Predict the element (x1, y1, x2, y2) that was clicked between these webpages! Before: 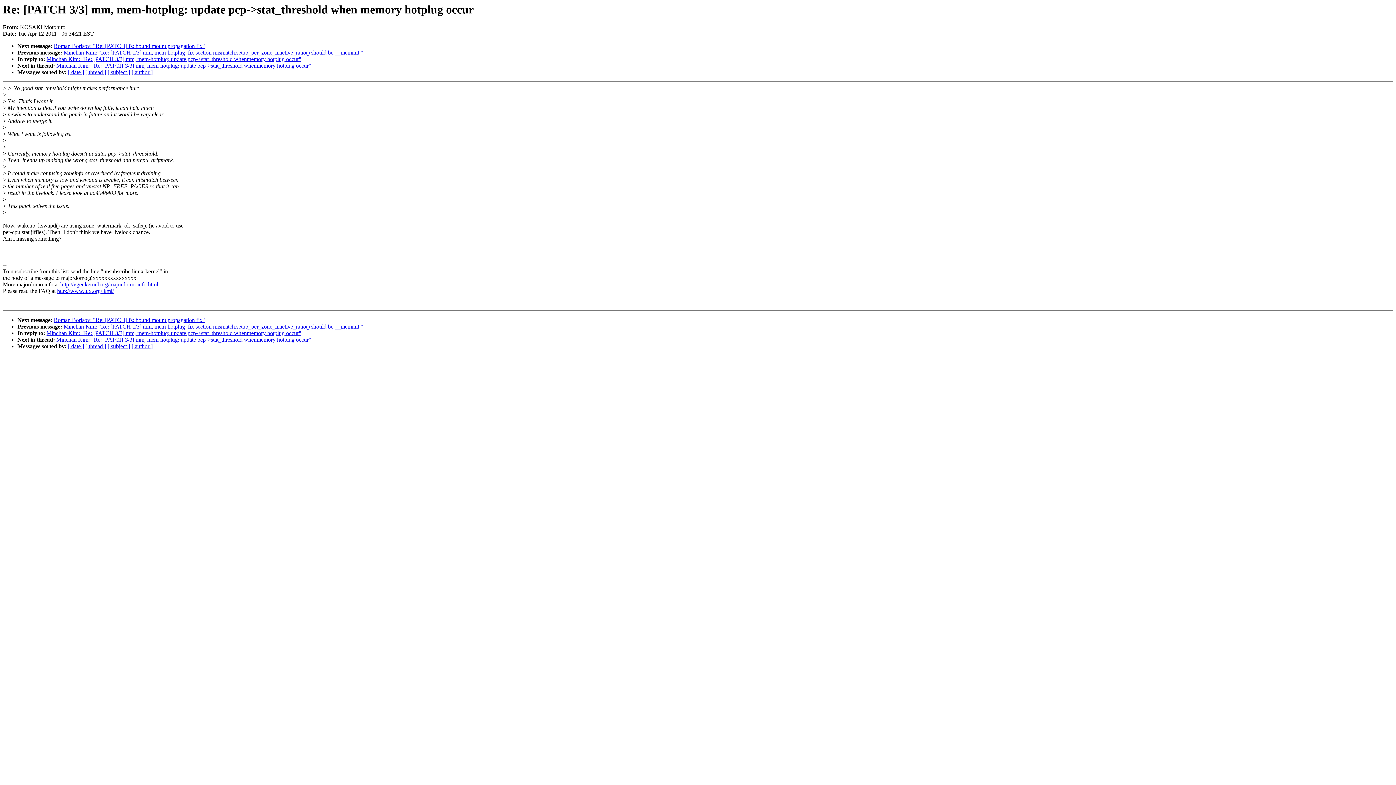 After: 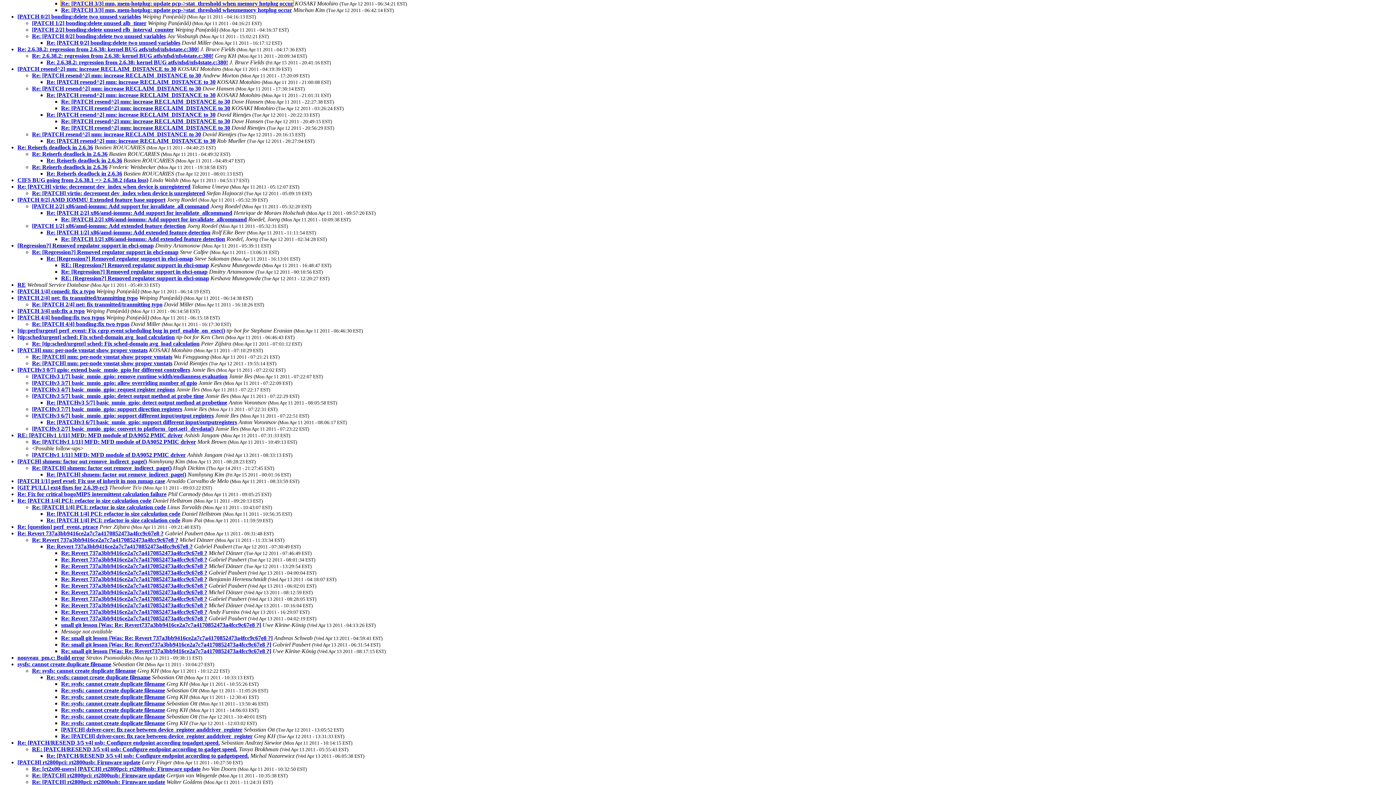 Action: bbox: (85, 343, 106, 349) label: [ thread ]